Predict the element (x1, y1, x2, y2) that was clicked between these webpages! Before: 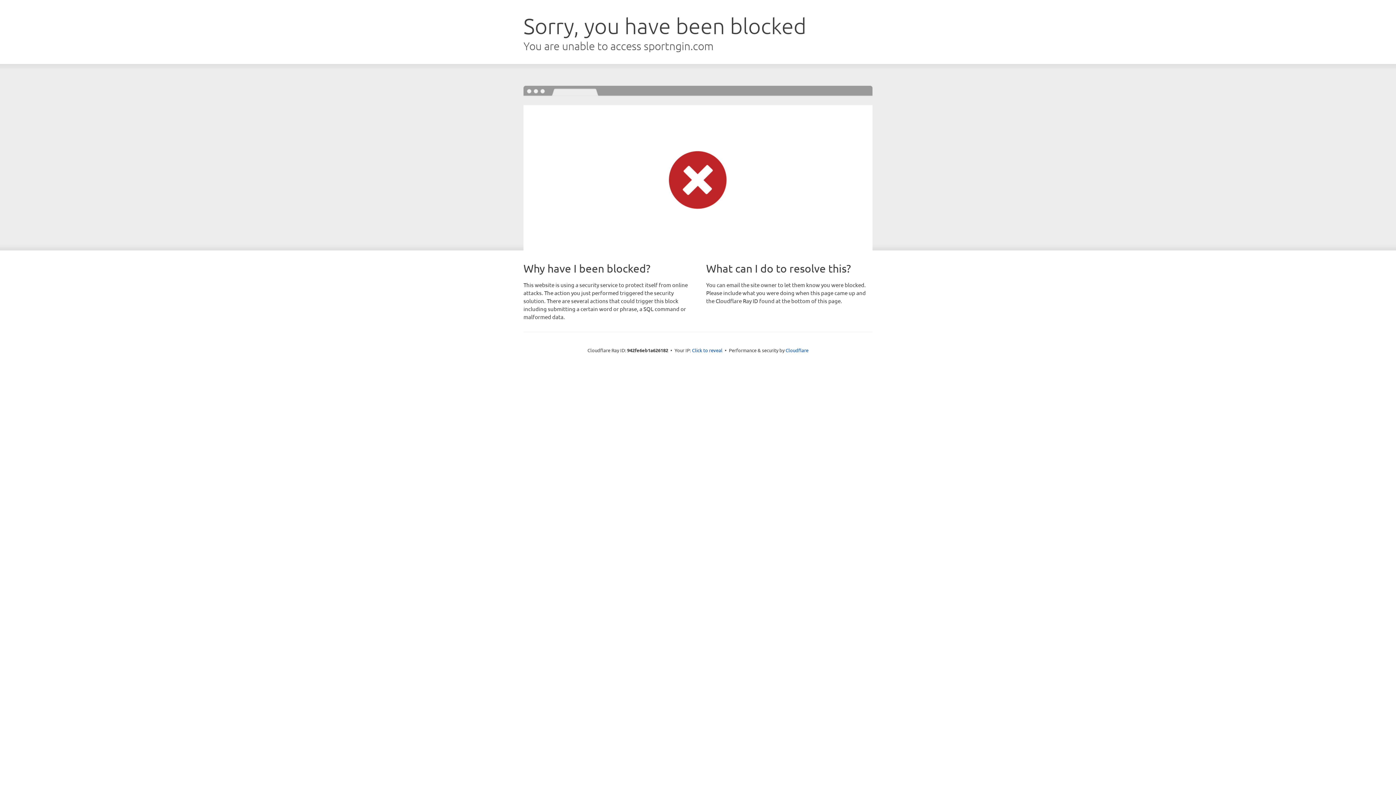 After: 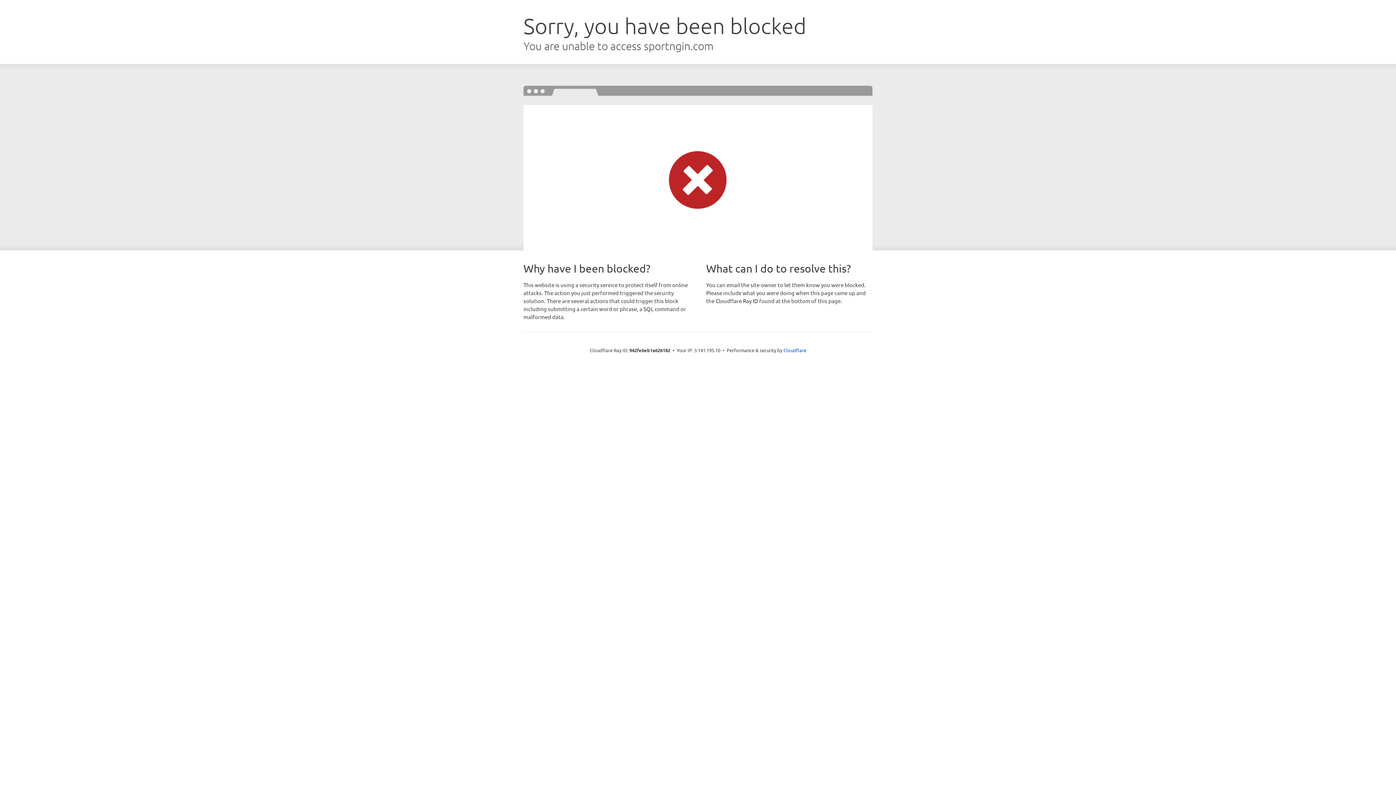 Action: bbox: (692, 346, 722, 353) label: Click to reveal